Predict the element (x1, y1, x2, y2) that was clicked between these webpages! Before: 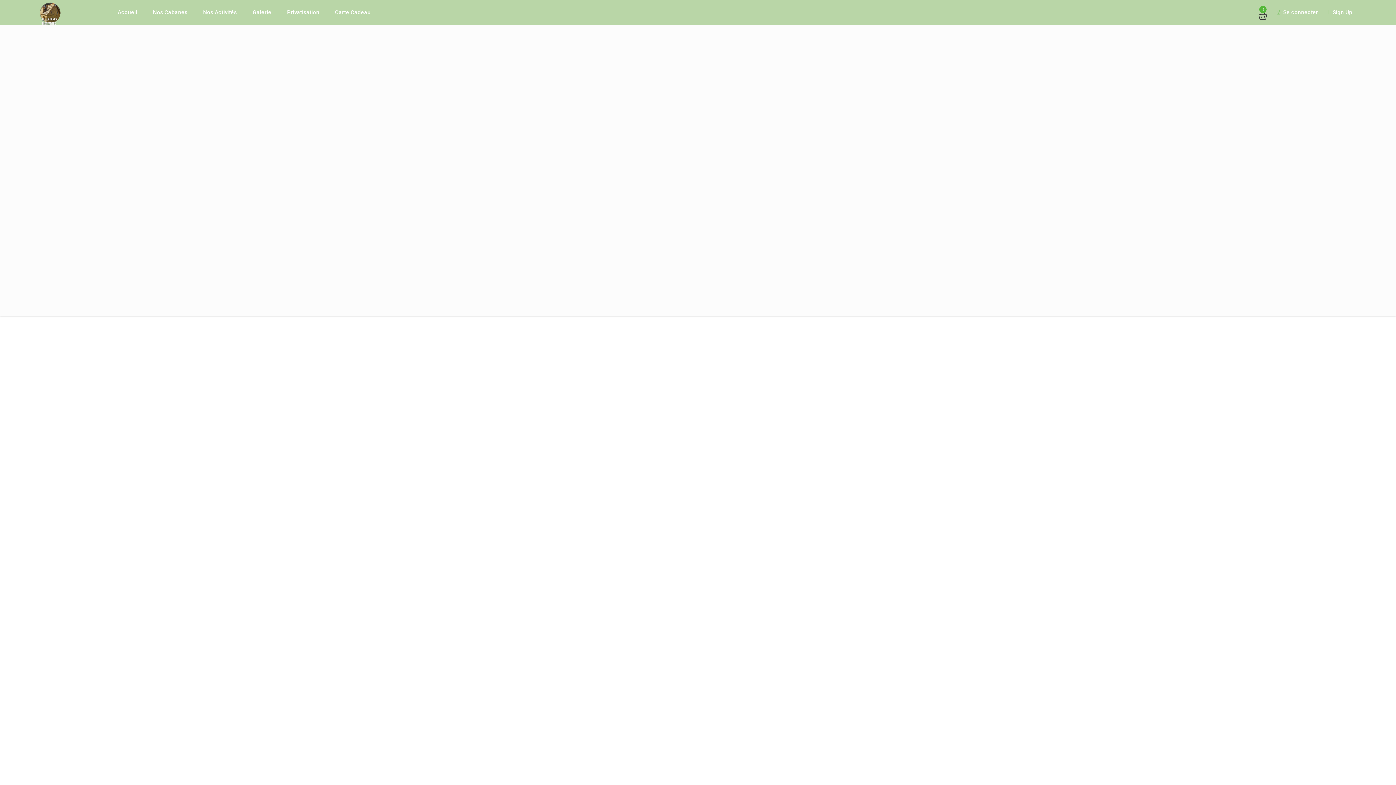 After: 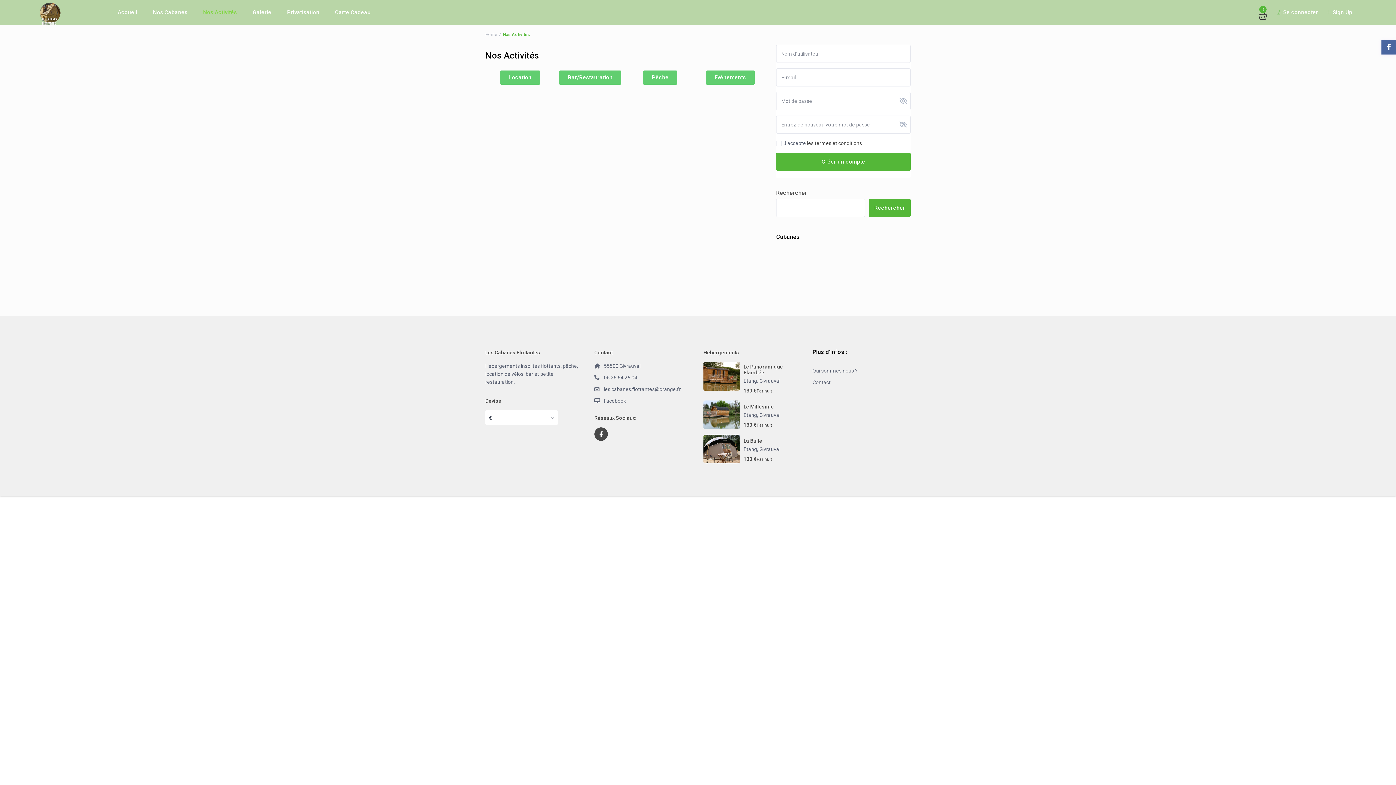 Action: bbox: (195, 0, 244, 24) label: Nos Activités